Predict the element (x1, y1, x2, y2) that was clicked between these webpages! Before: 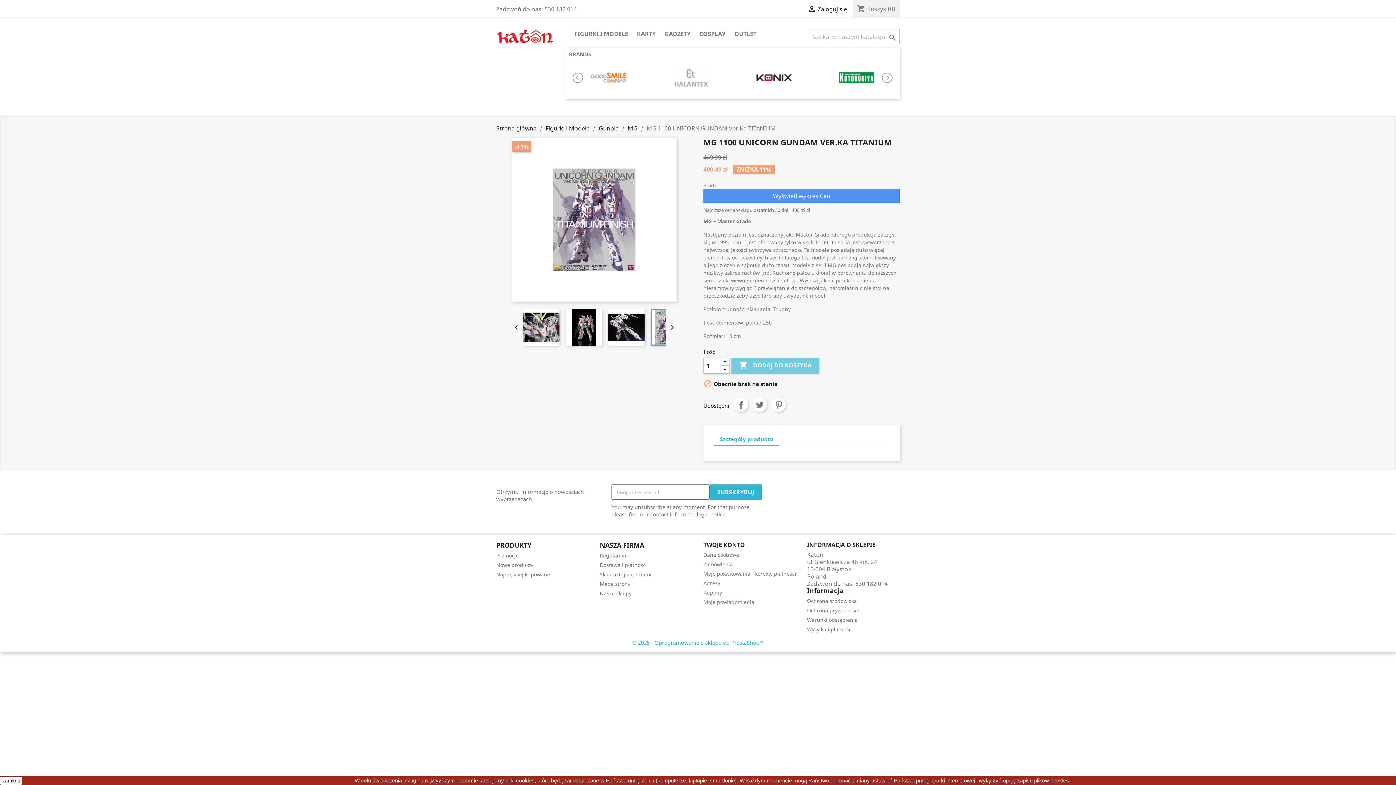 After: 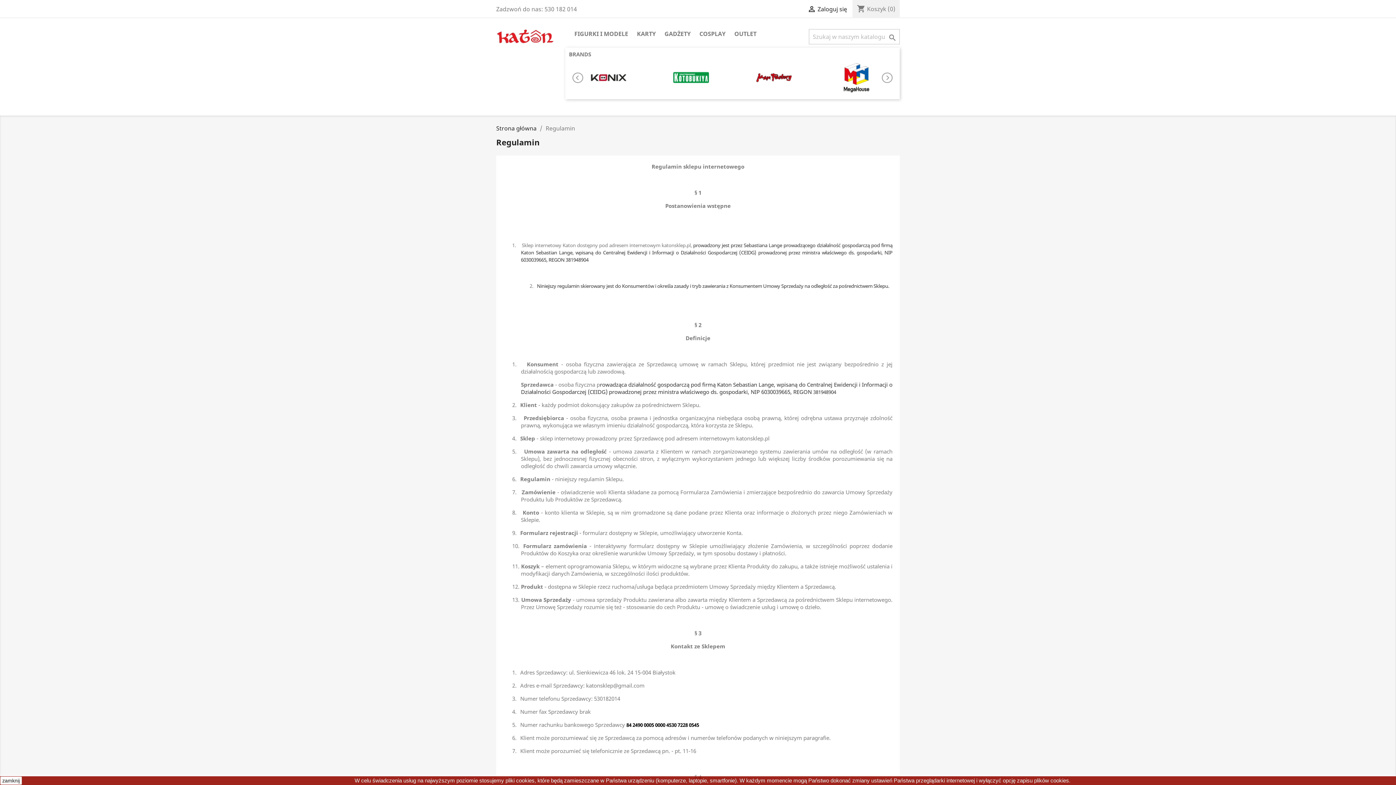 Action: label: Regulamin bbox: (600, 552, 626, 559)